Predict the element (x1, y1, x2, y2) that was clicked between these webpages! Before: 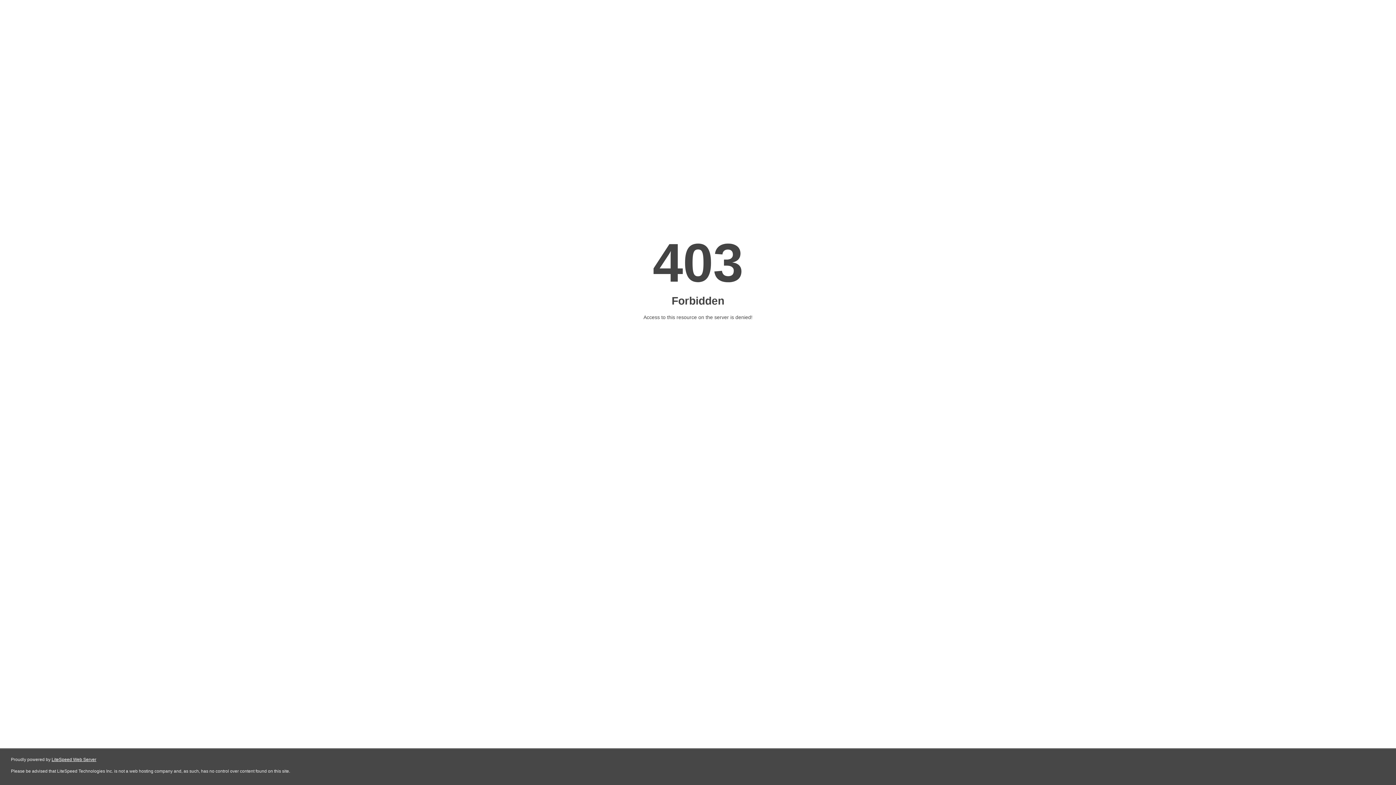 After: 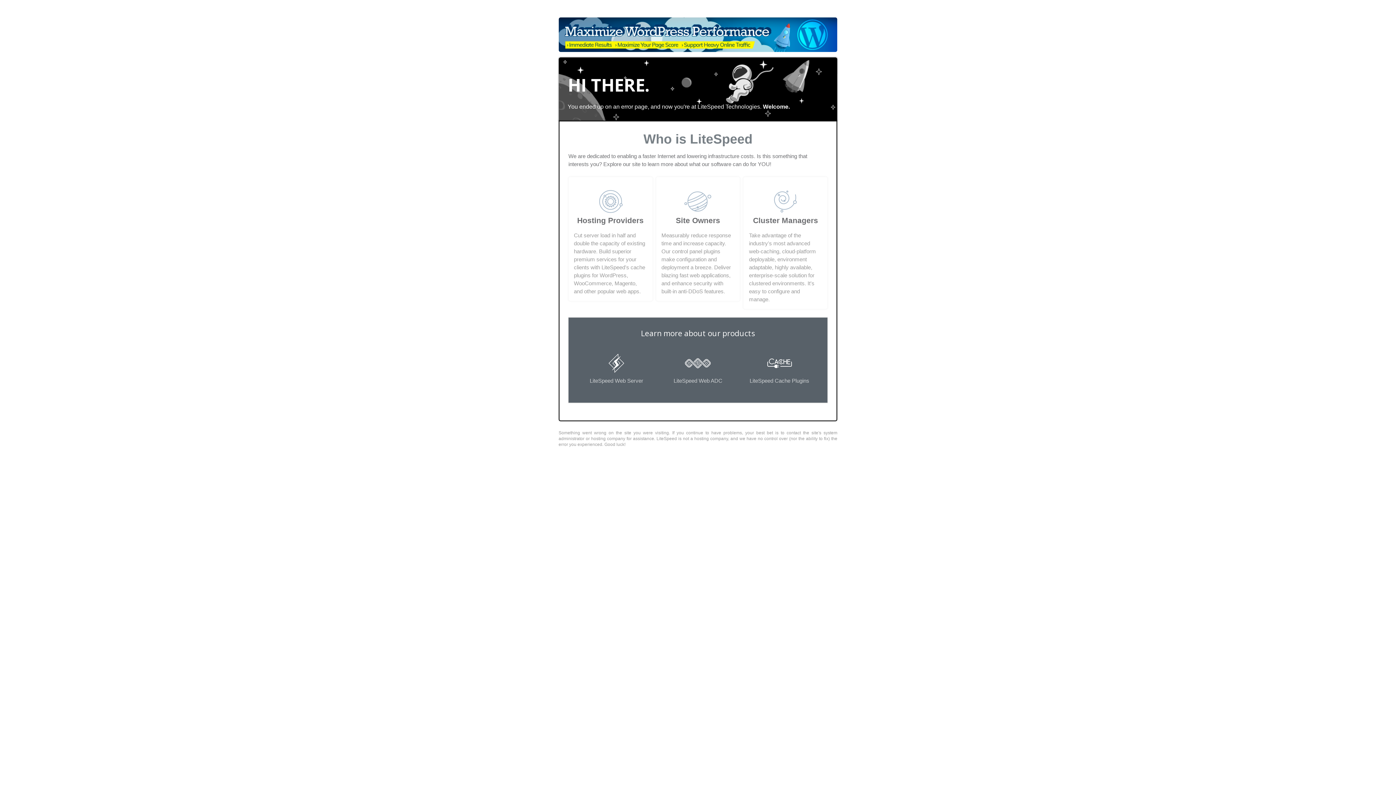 Action: bbox: (51, 757, 96, 762) label: LiteSpeed Web Server